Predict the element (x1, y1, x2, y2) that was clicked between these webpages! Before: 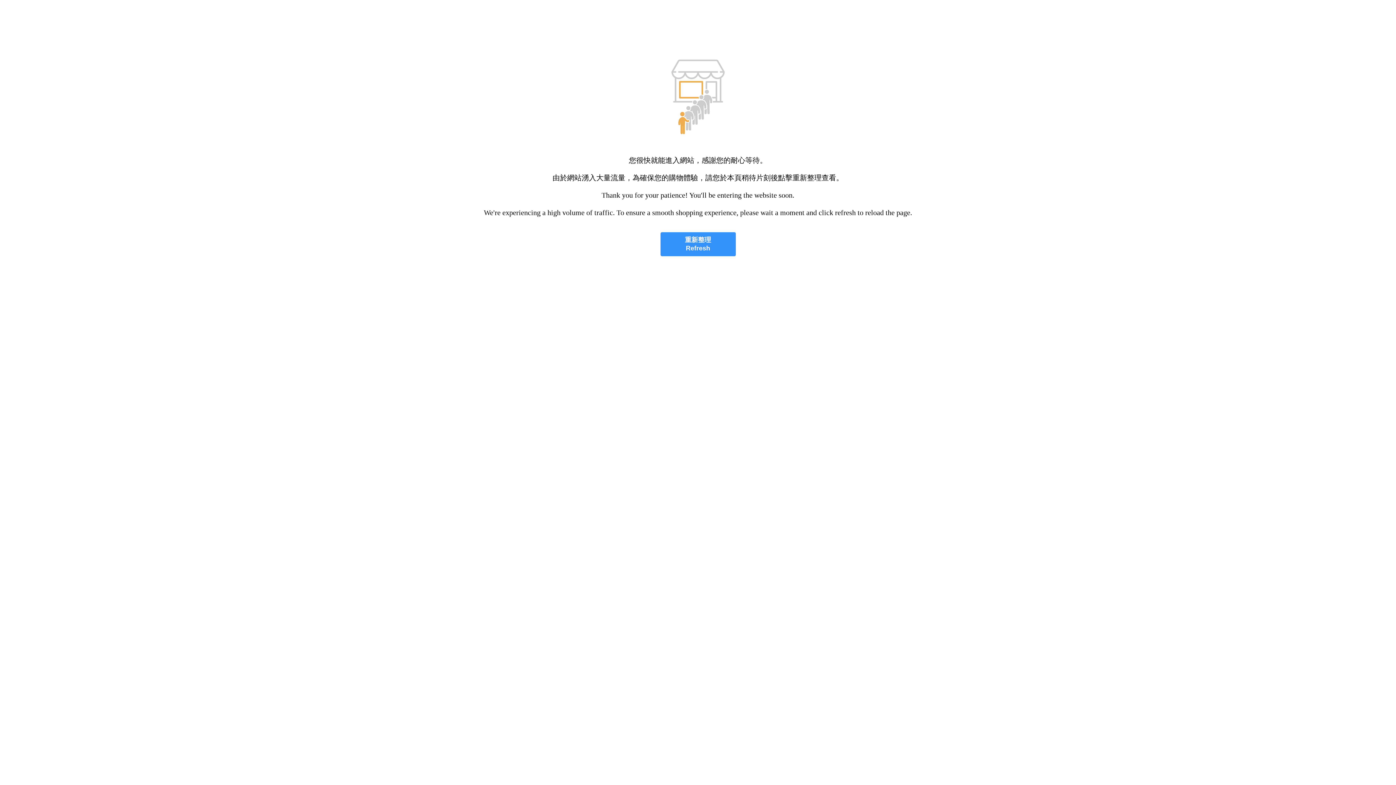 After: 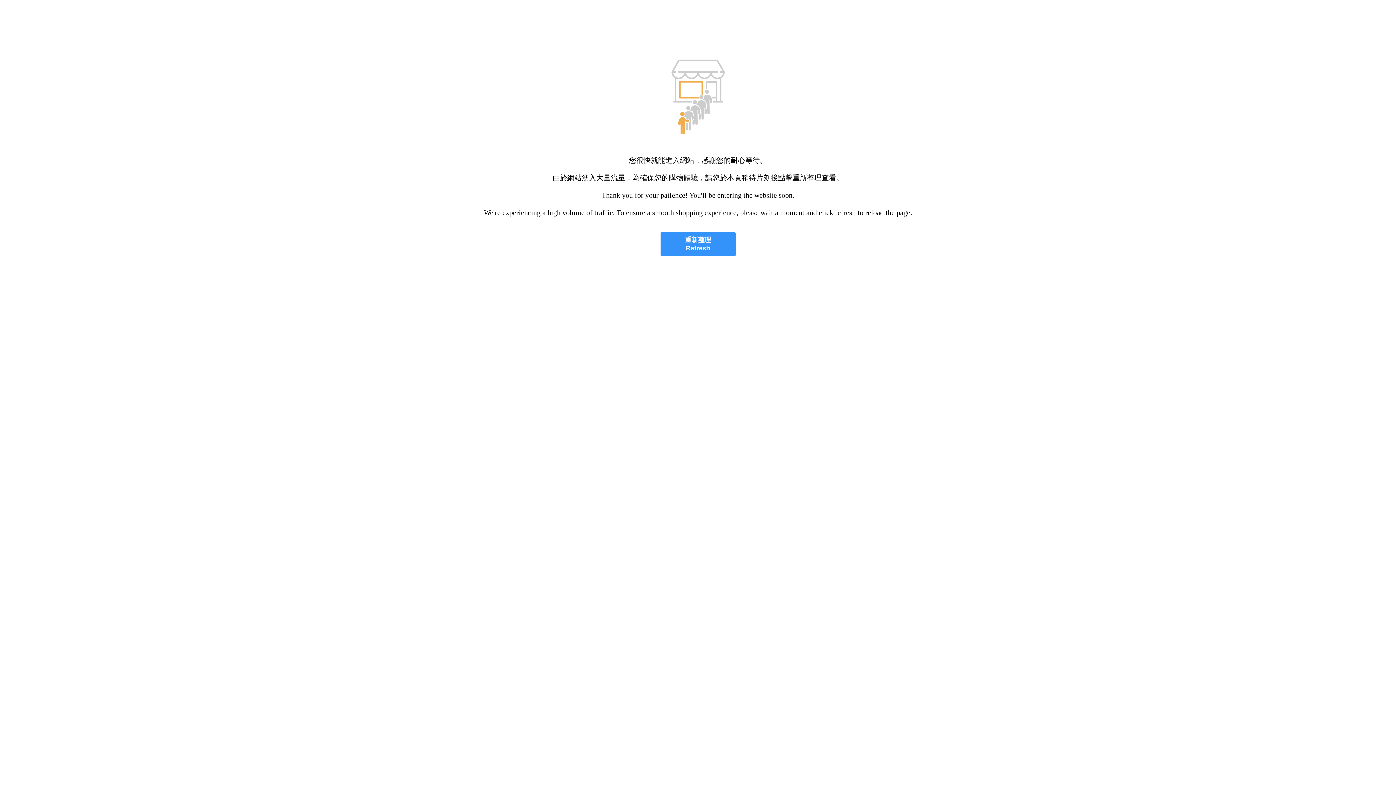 Action: bbox: (660, 232, 735, 256) label: 重新整理
Refresh